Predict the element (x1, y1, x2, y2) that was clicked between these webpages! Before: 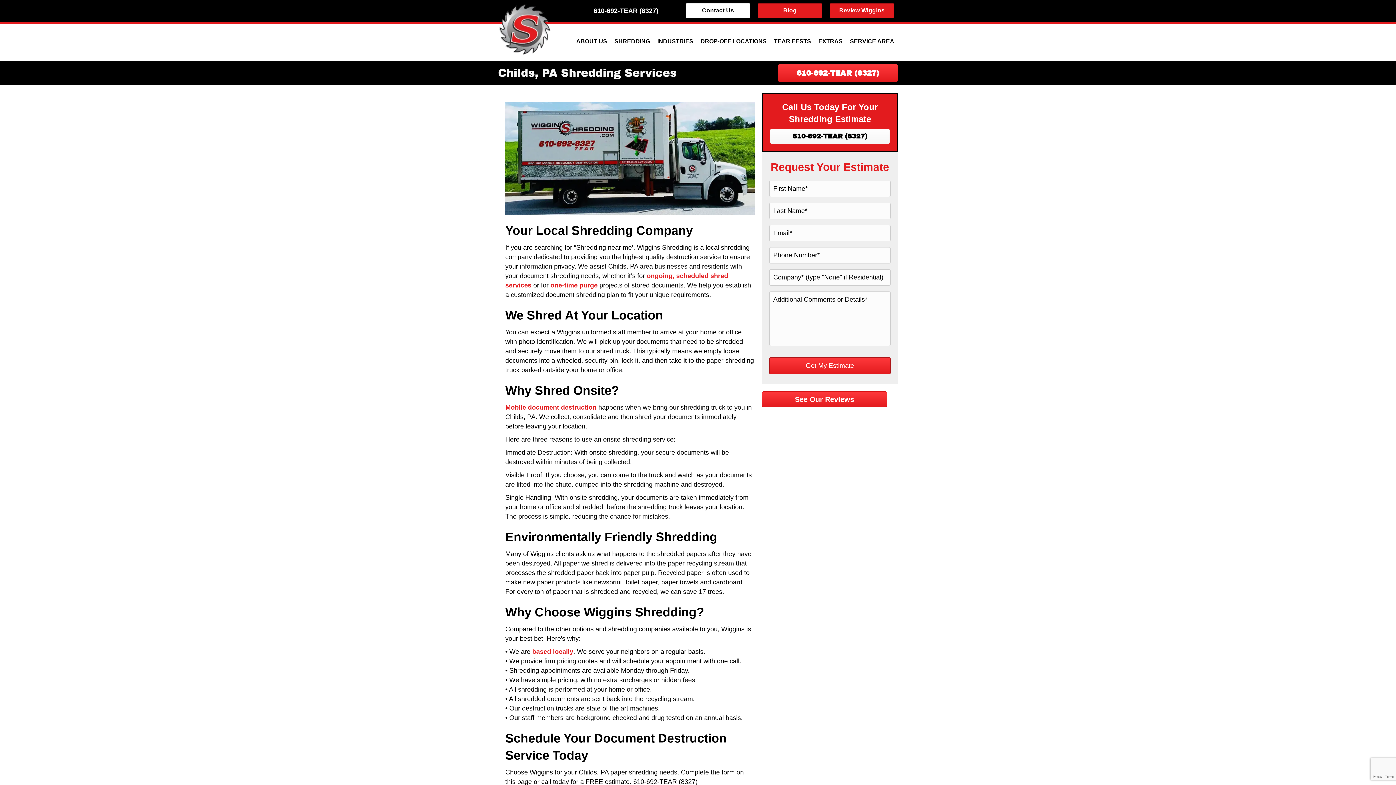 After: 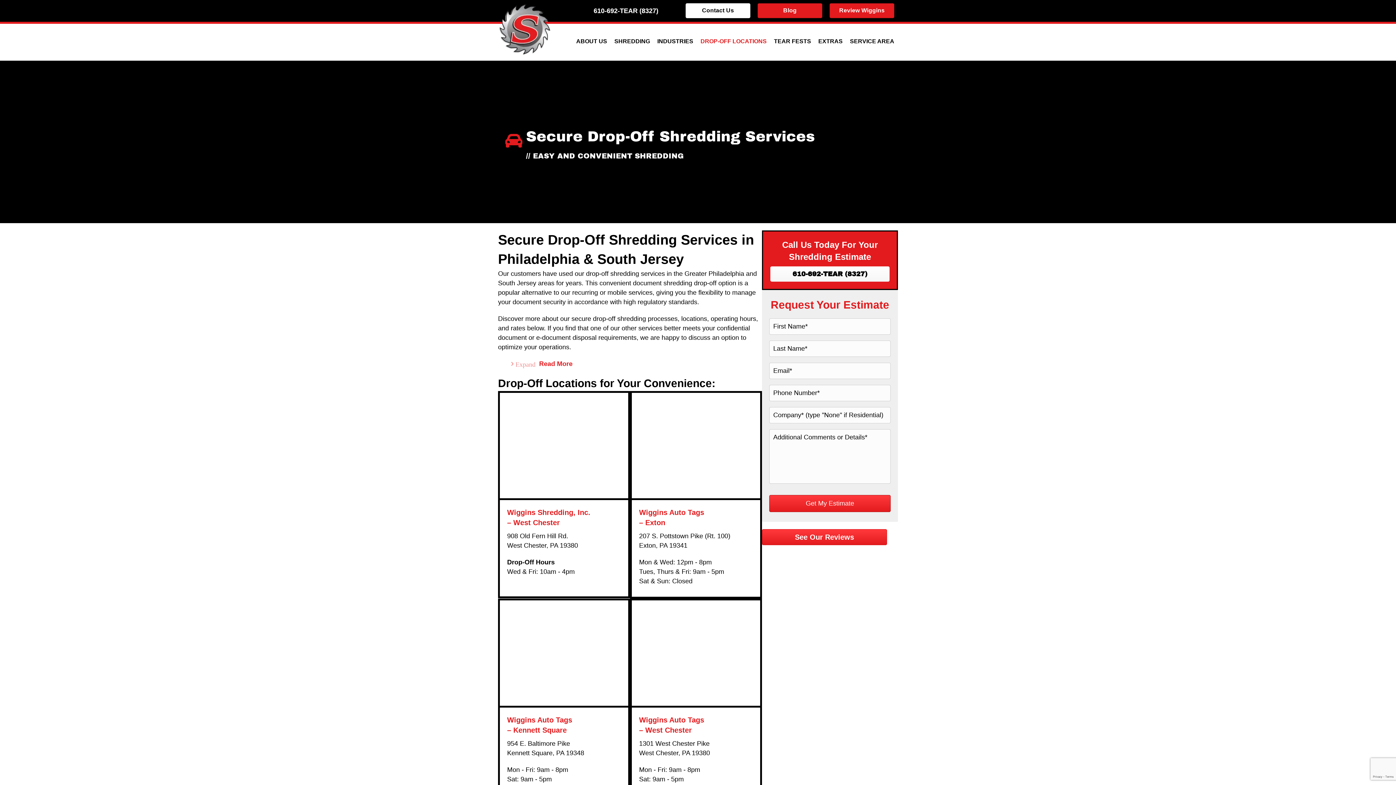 Action: bbox: (698, 34, 768, 47) label: DROP-OFF LOCATIONS